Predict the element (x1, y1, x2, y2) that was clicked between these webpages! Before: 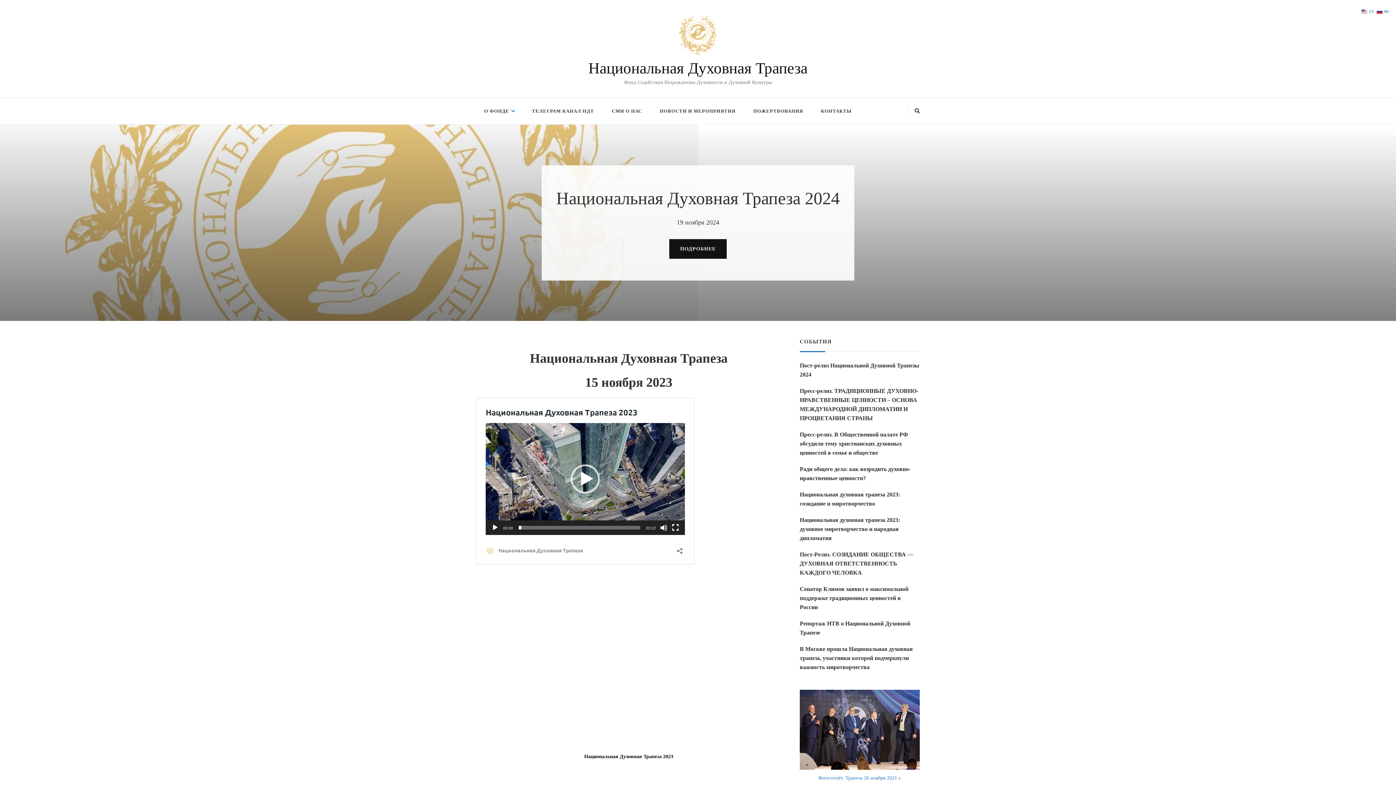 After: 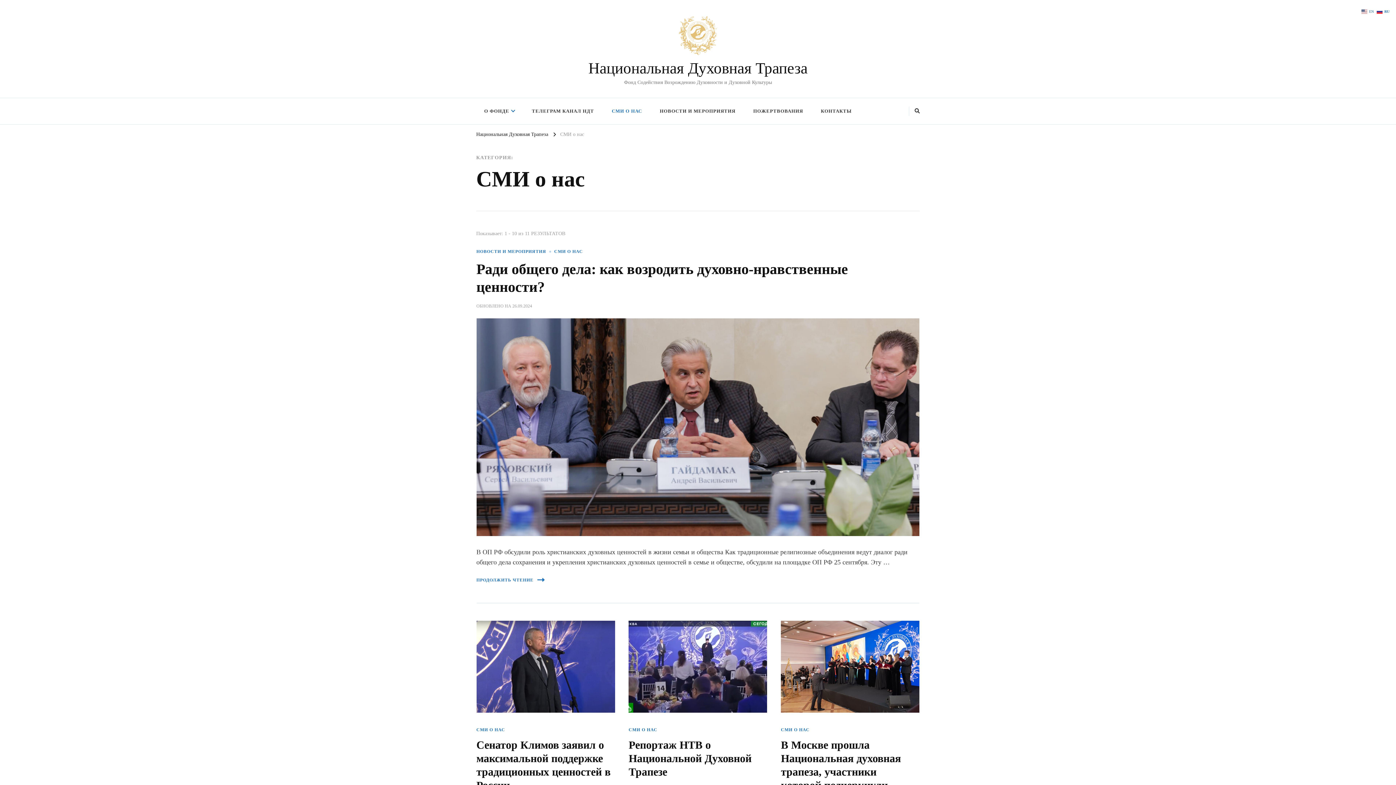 Action: bbox: (604, 101, 650, 120) label: СМИ О НАС